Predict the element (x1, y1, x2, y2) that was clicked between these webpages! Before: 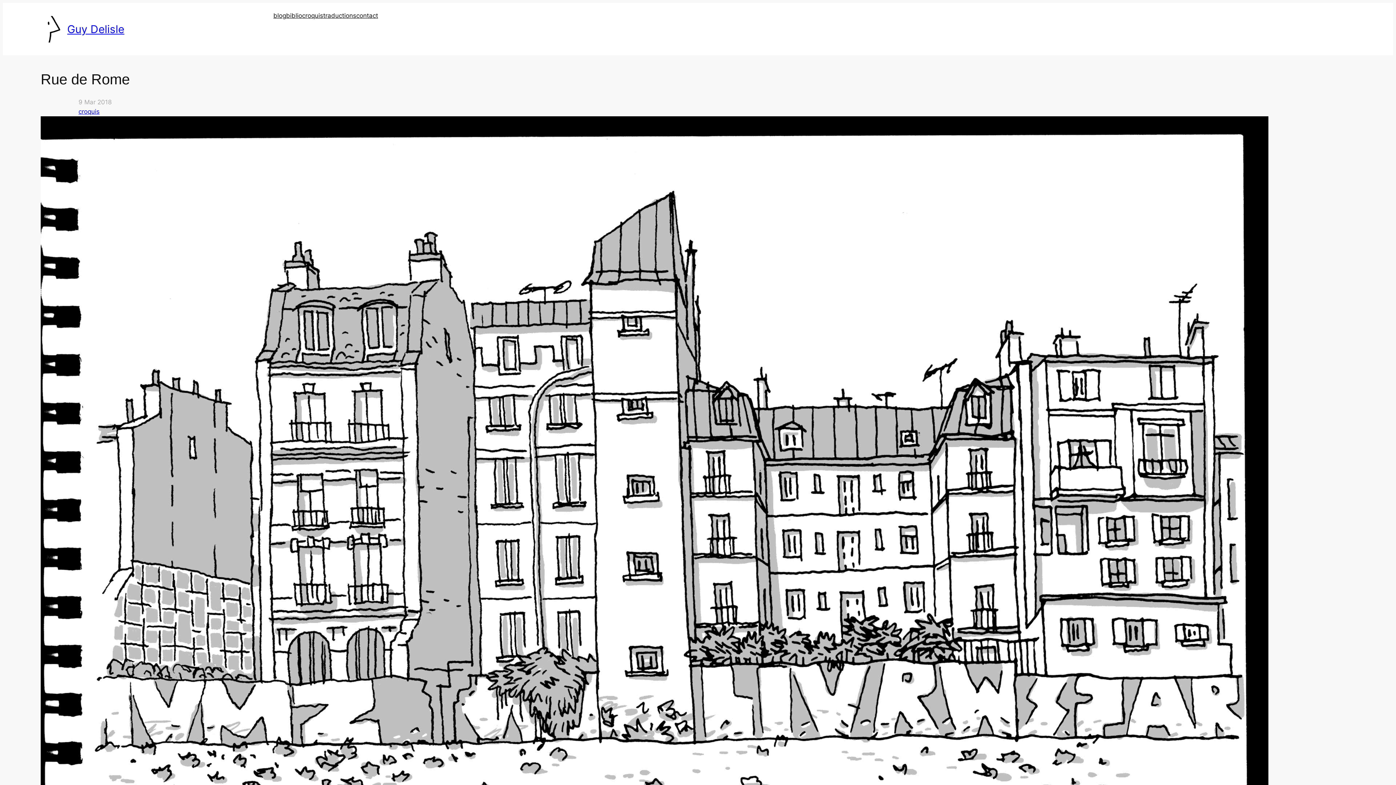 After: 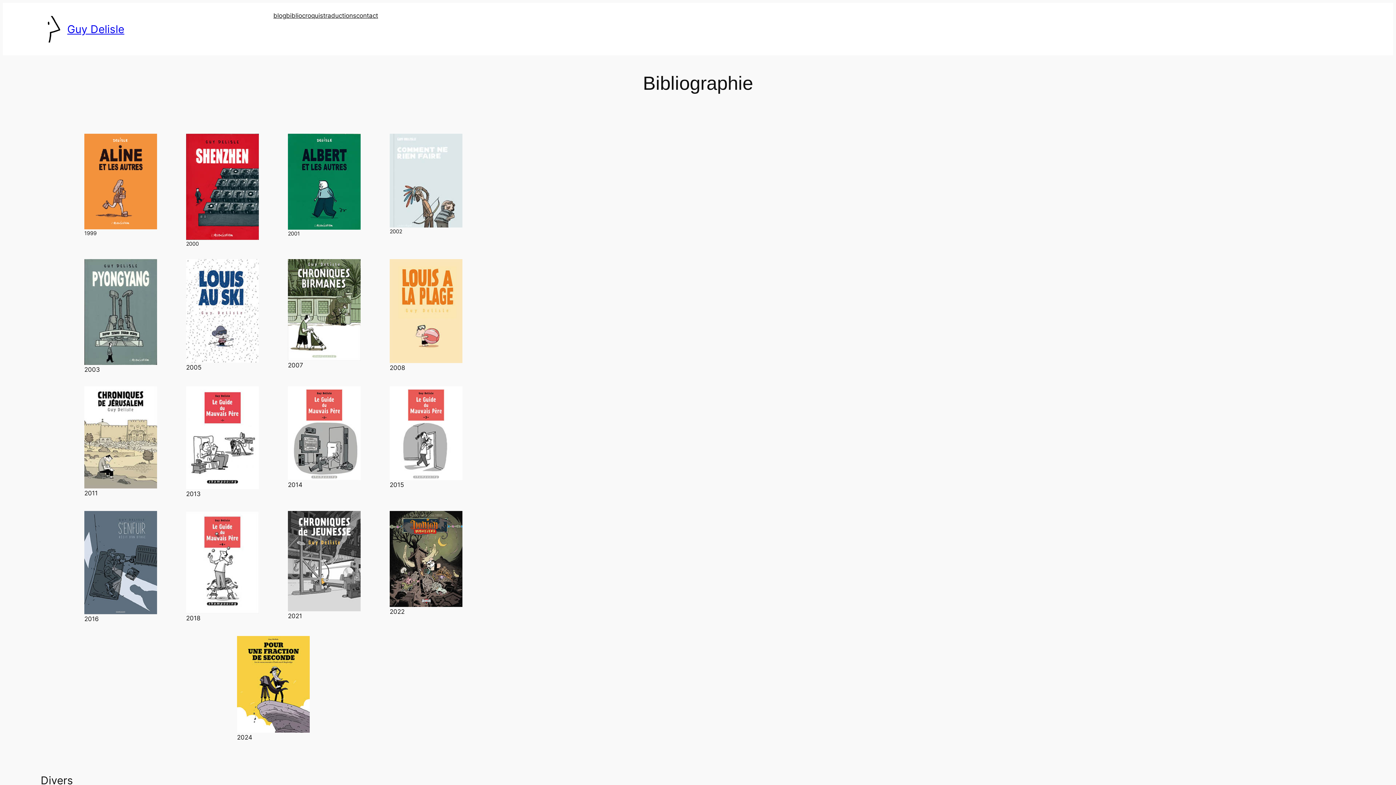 Action: bbox: (286, 10, 302, 20) label: biblio